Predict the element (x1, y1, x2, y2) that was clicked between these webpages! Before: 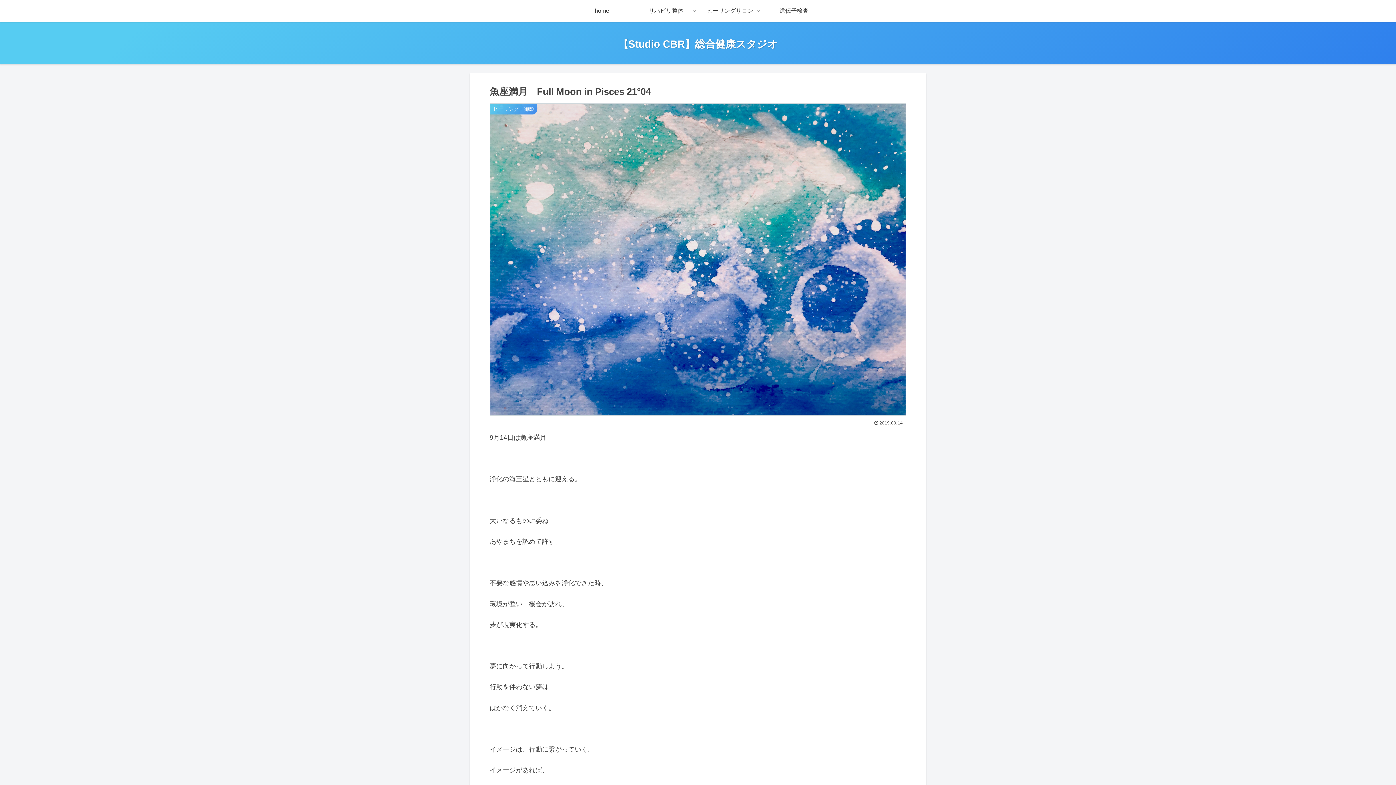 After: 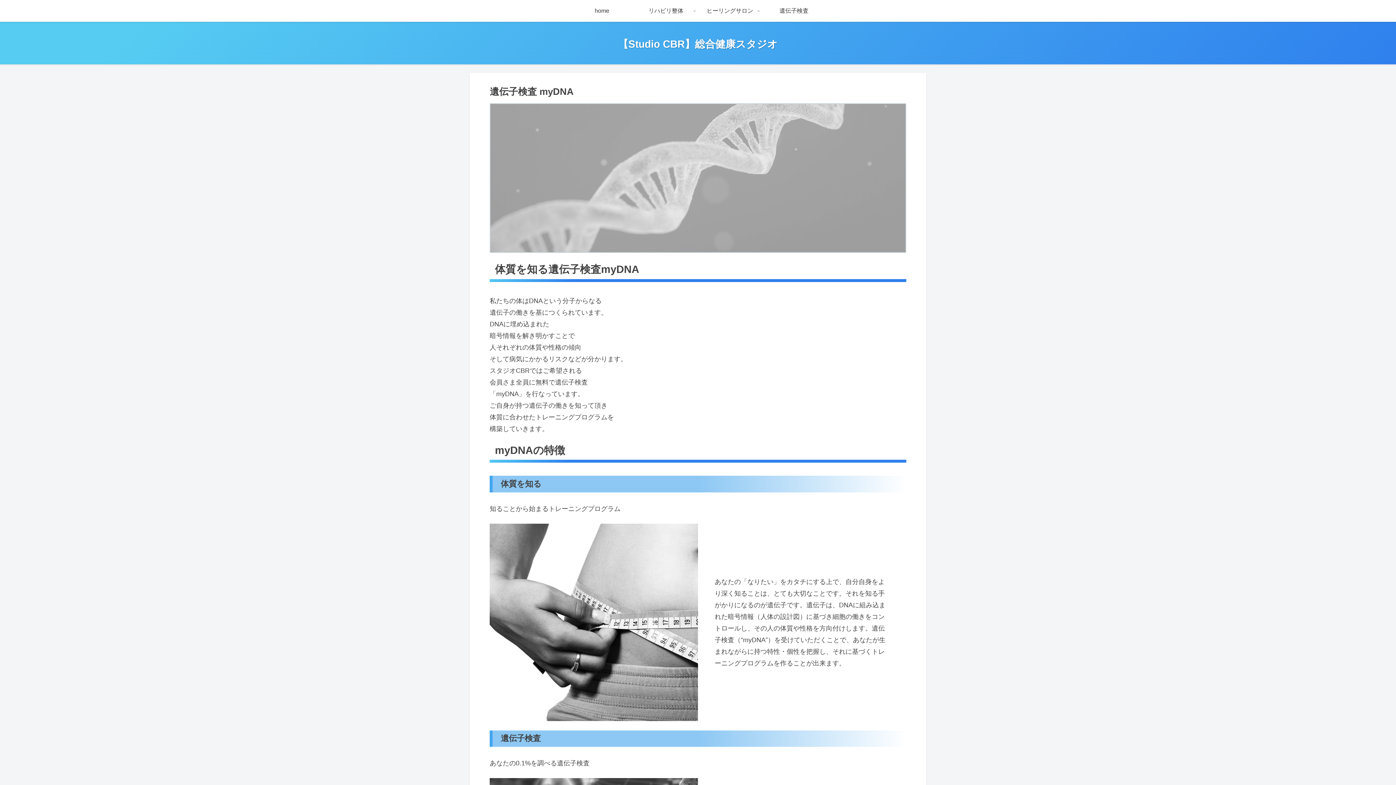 Action: label: 遺伝子検査 bbox: (762, 0, 826, 21)